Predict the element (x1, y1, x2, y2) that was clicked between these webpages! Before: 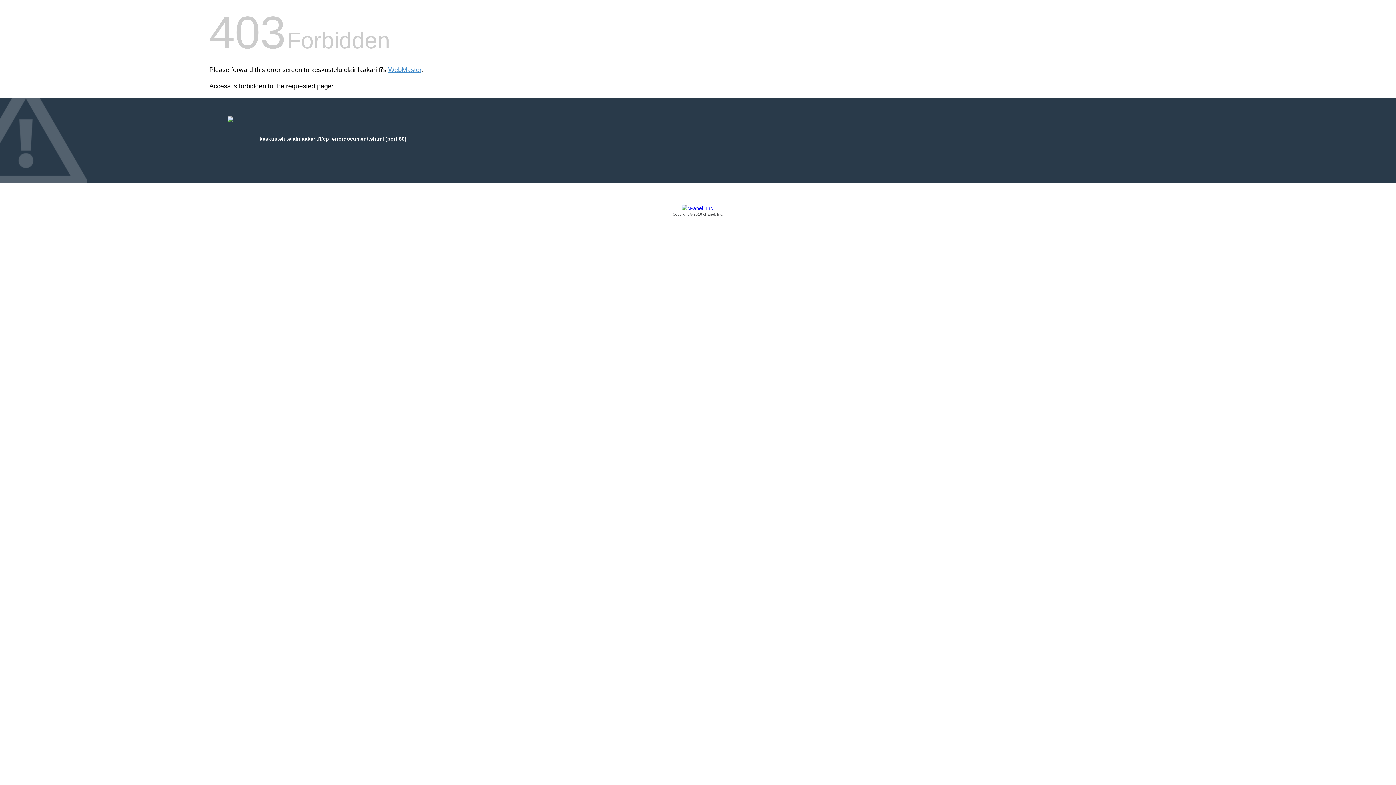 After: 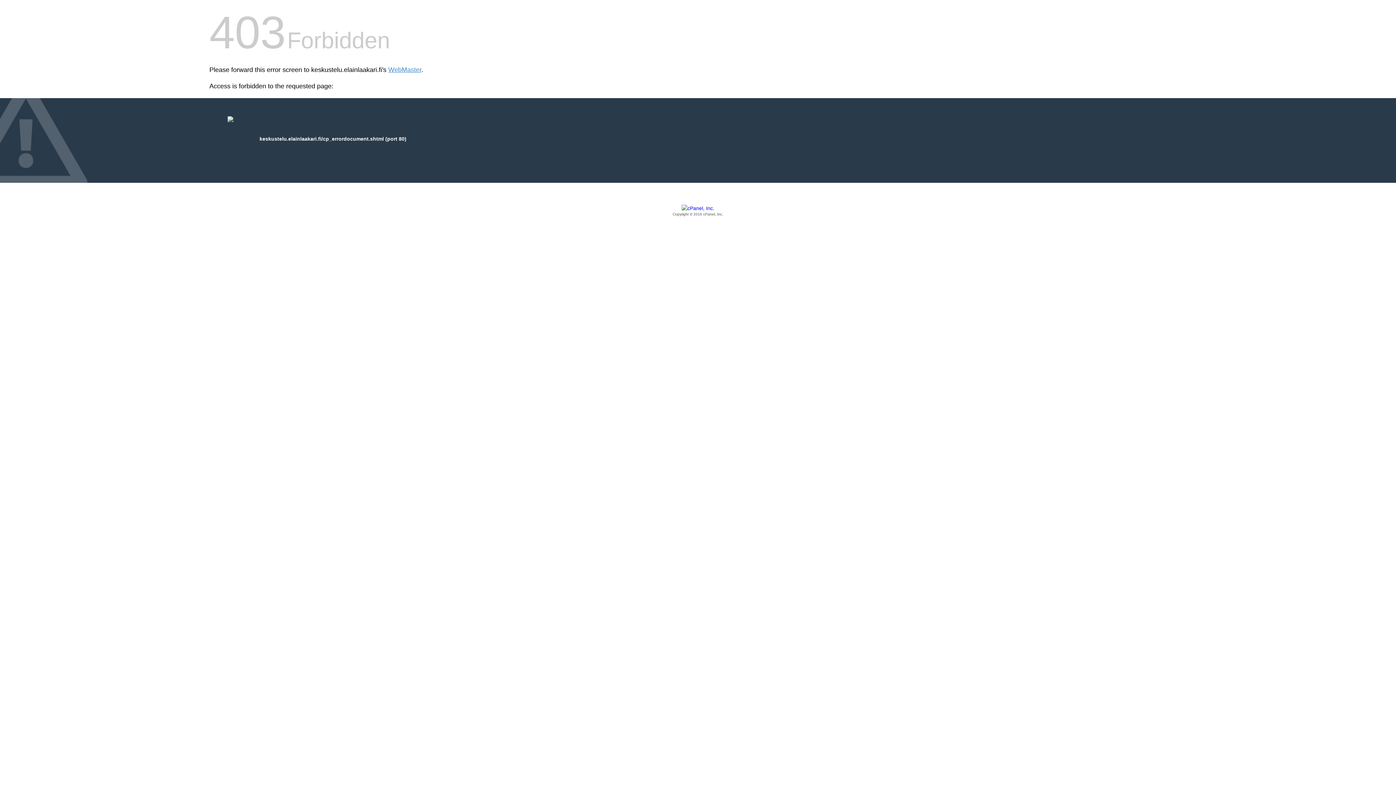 Action: label: Copyright © 2016 cPanel, Inc. bbox: (209, 205, 1186, 217)